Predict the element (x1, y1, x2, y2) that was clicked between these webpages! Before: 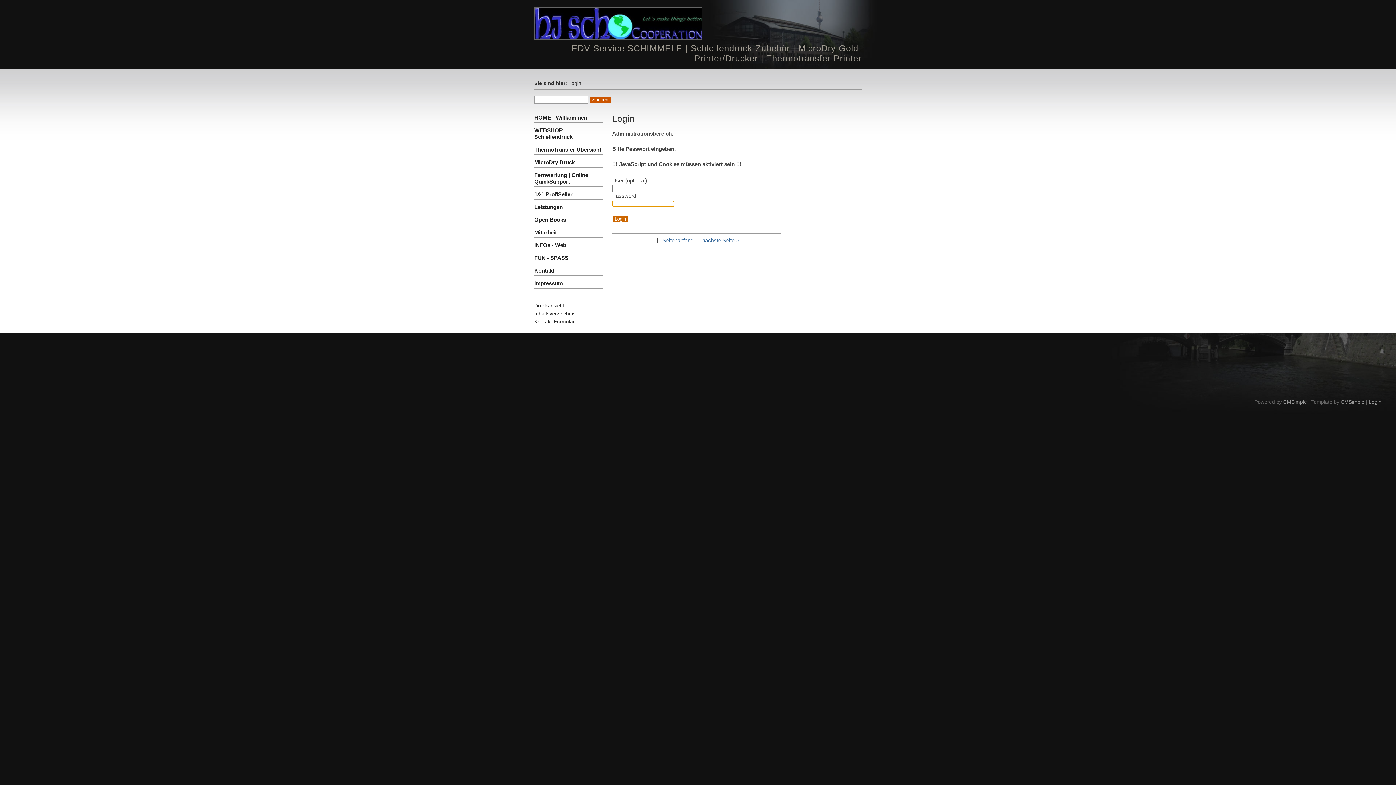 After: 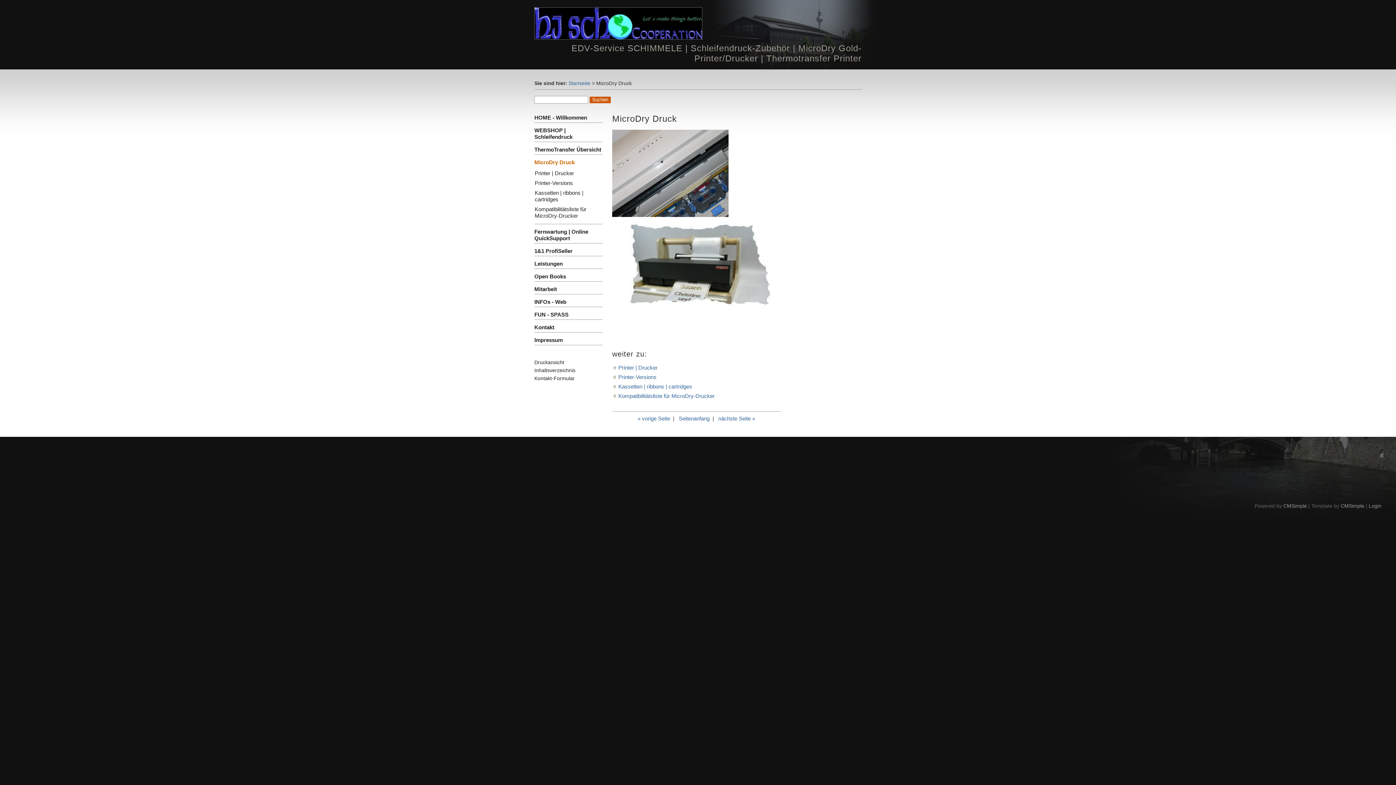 Action: label: MicroDry Druck bbox: (534, 159, 574, 165)